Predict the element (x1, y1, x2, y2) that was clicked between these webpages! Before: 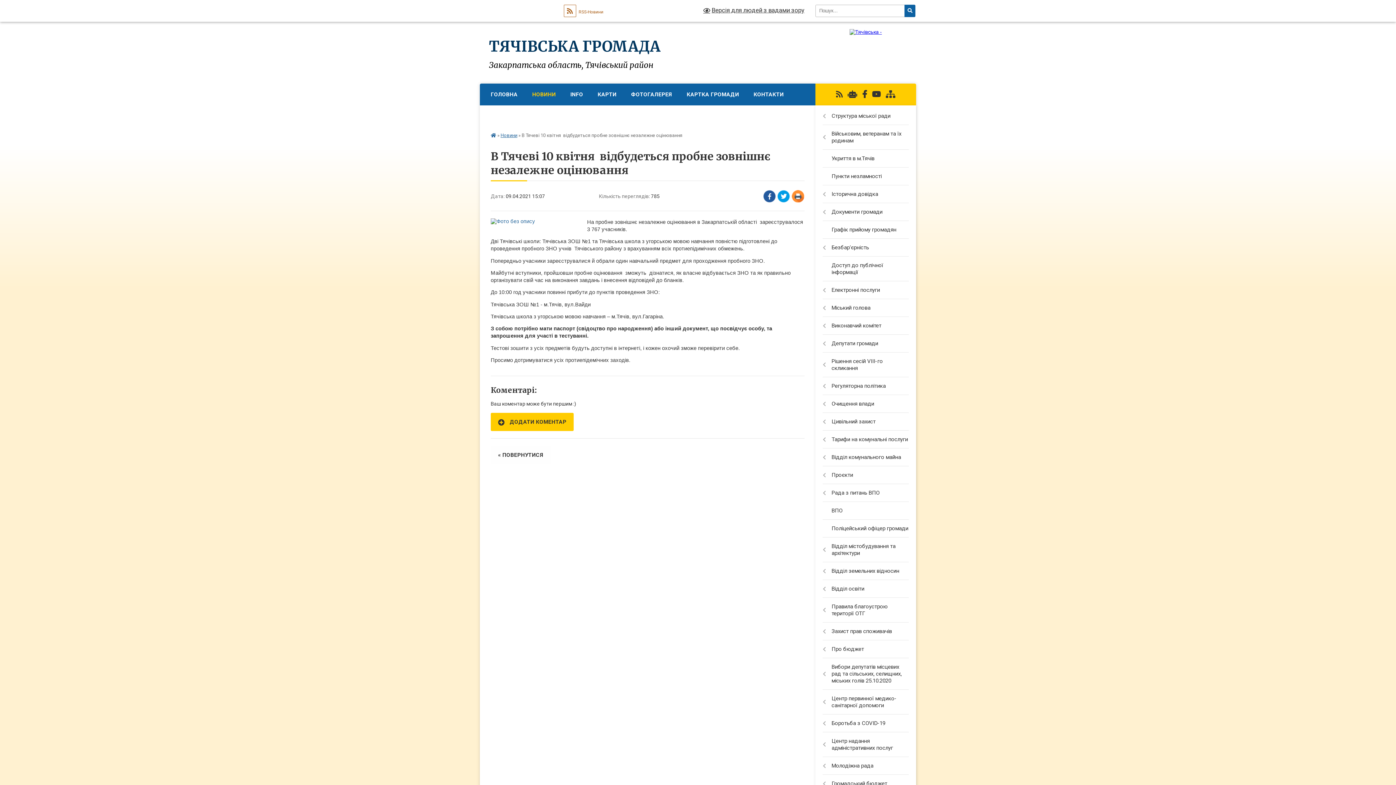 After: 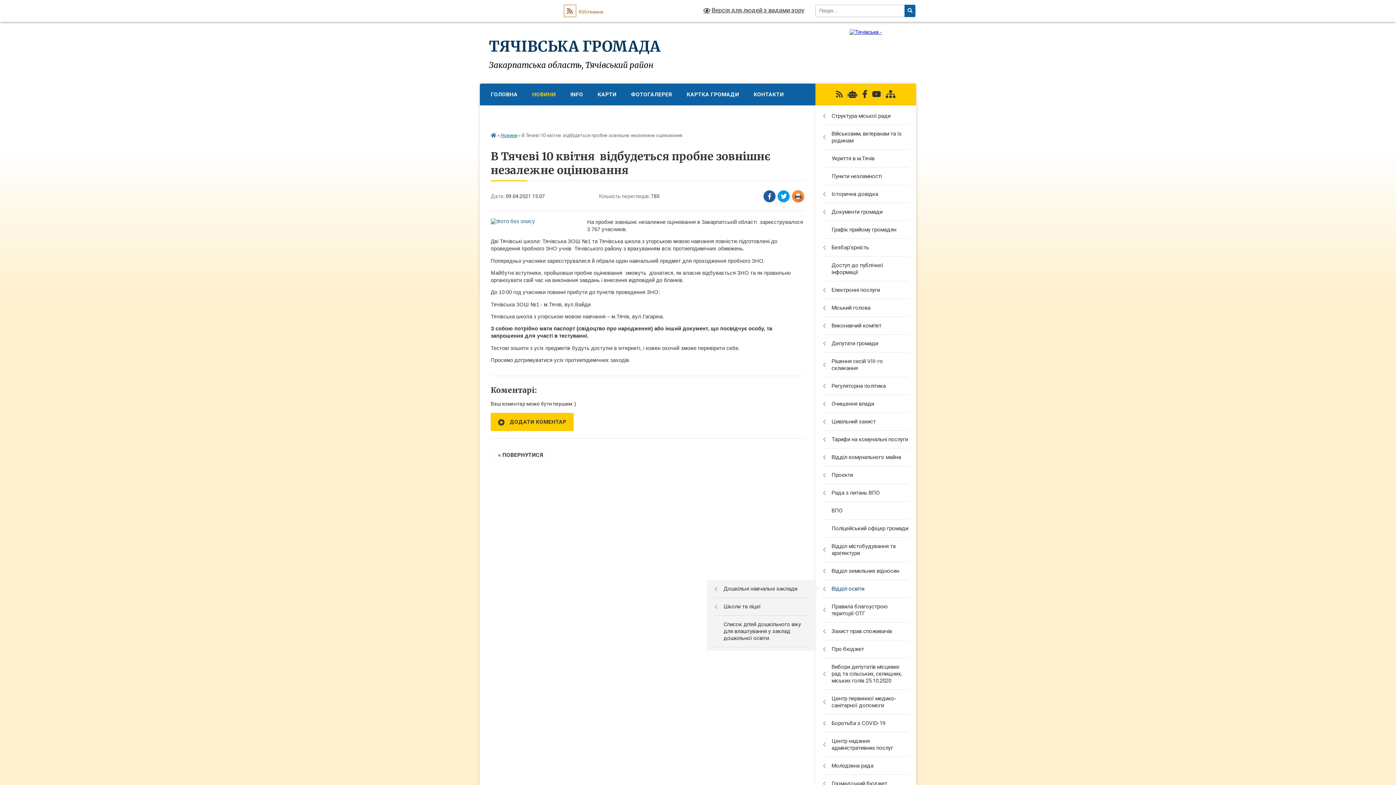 Action: label: Відділ освіти bbox: (815, 580, 916, 598)